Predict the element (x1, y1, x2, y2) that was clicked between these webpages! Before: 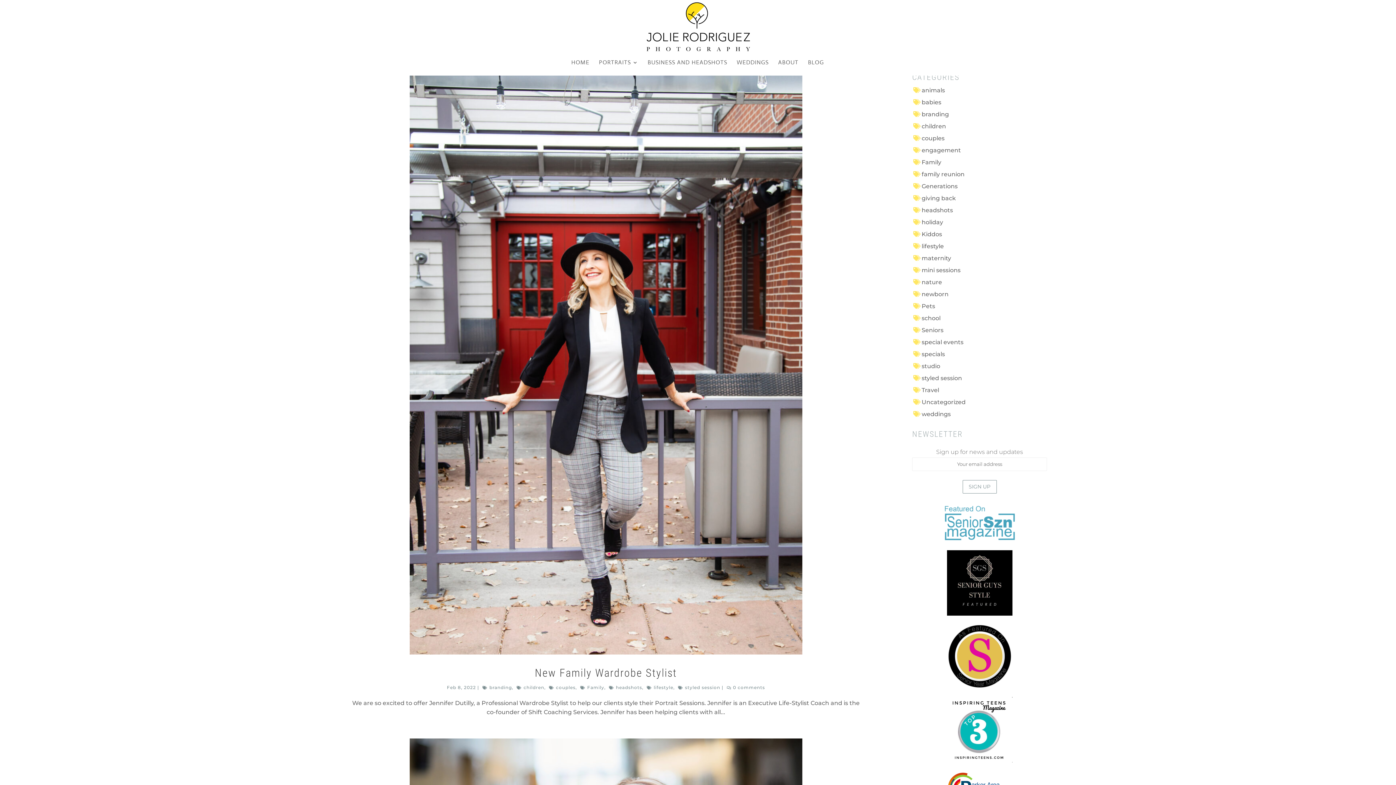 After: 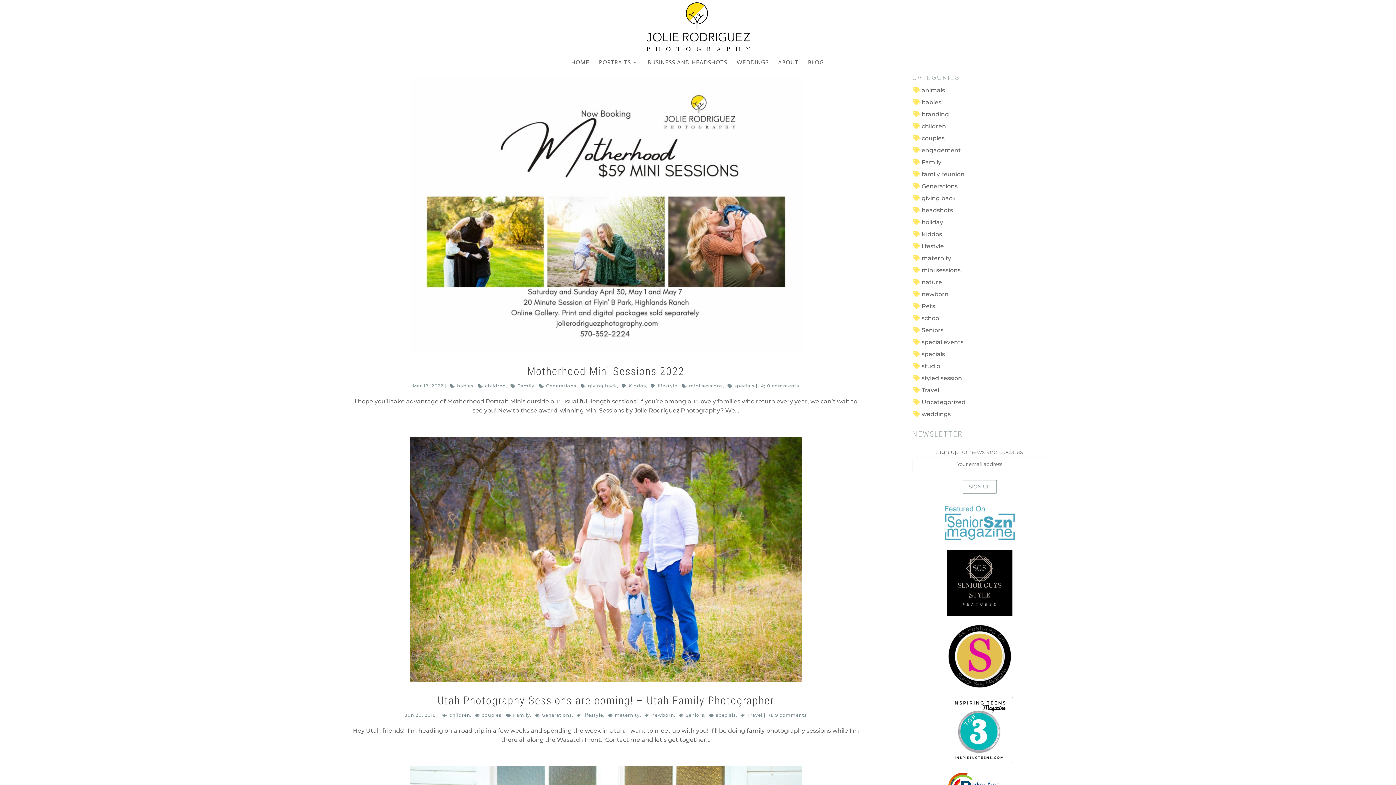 Action: bbox: (921, 350, 945, 357) label: specials